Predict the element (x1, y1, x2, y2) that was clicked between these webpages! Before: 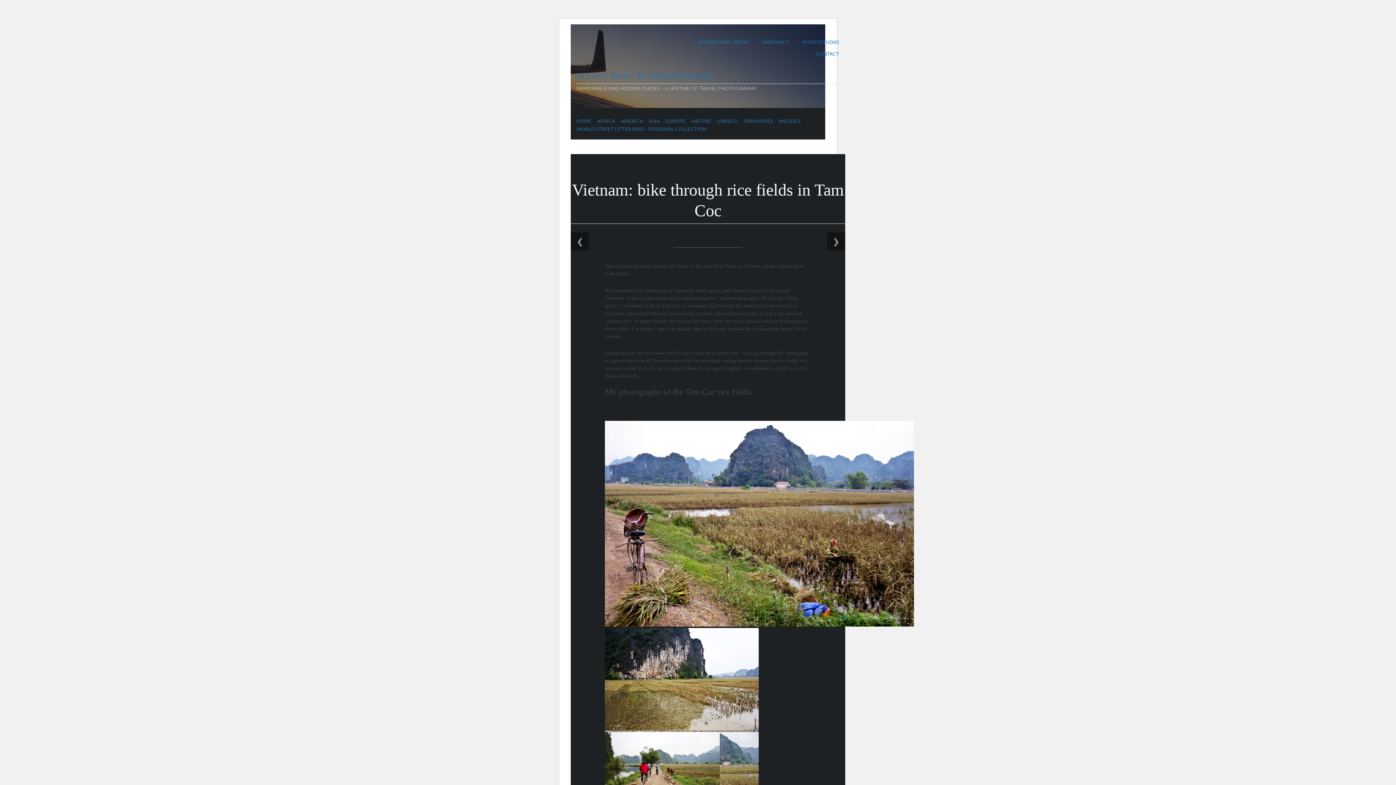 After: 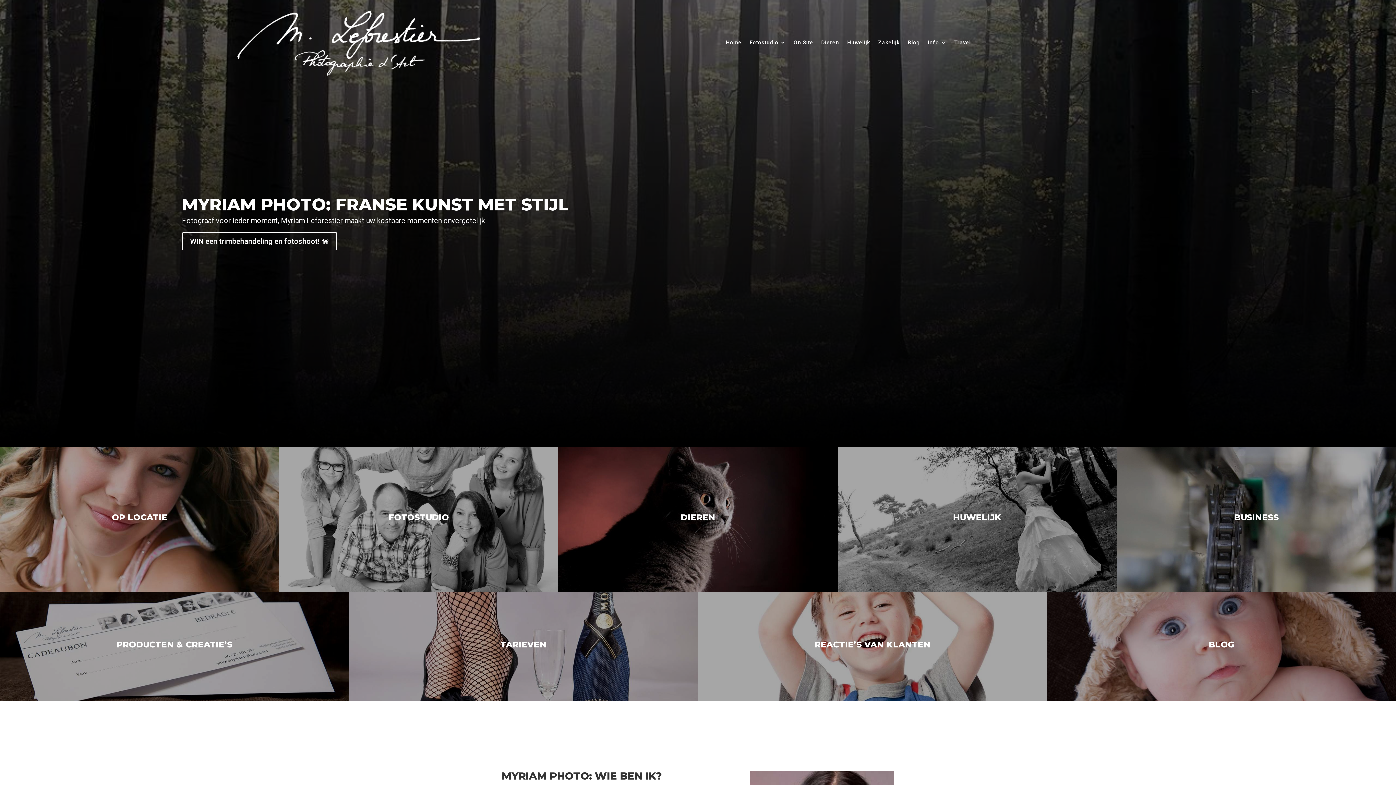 Action: bbox: (798, 36, 843, 47) label: PHOTOSTUDIO